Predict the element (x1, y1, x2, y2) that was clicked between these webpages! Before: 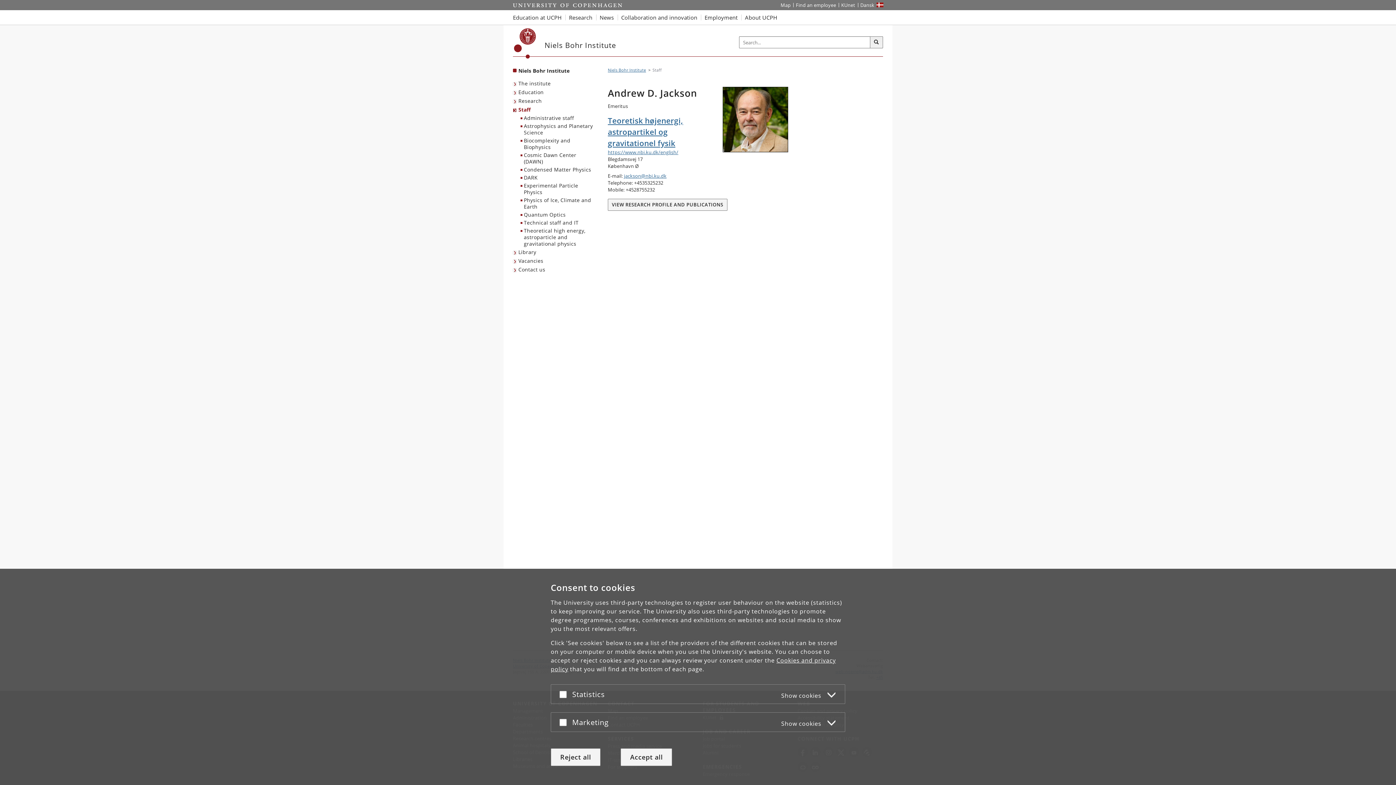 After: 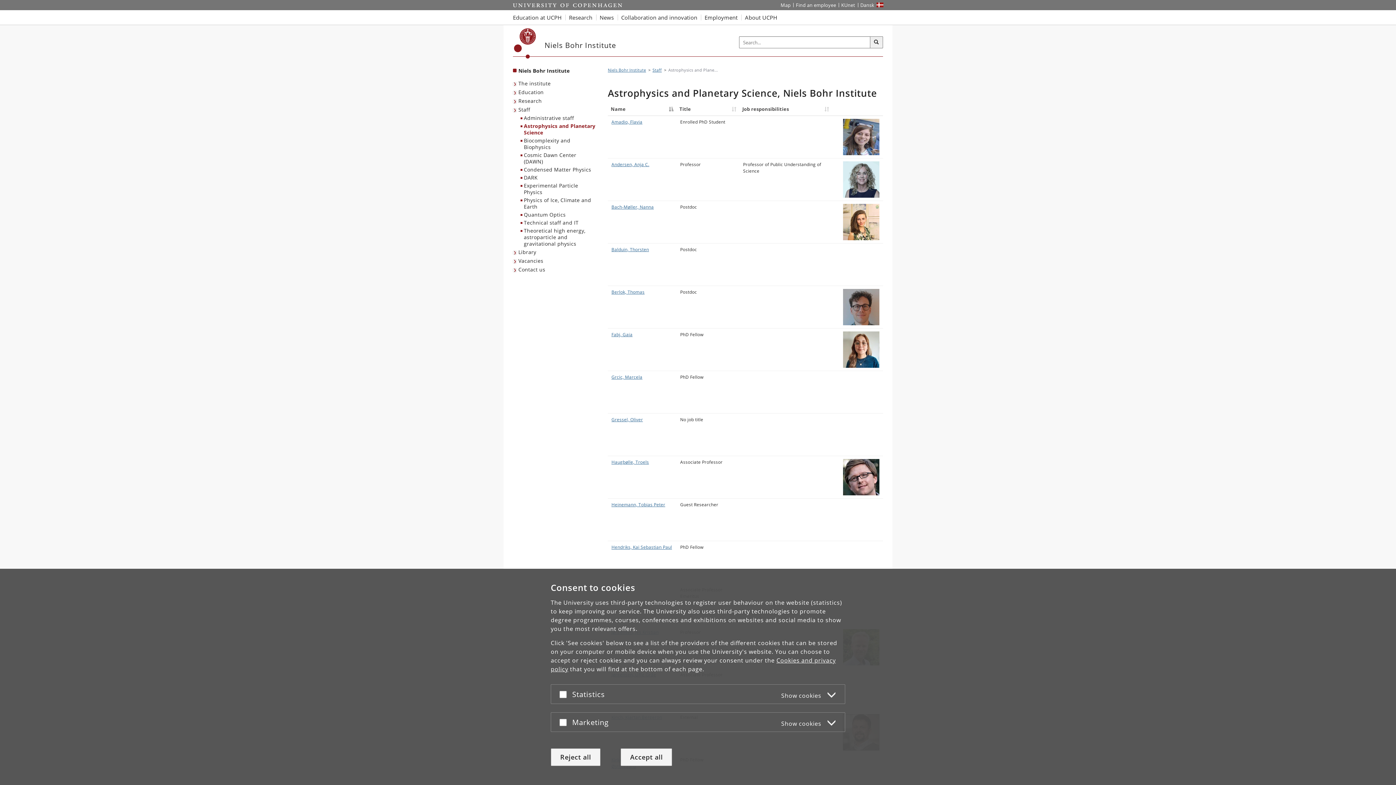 Action: label: Astrophysics and Planetary Science bbox: (520, 122, 598, 136)